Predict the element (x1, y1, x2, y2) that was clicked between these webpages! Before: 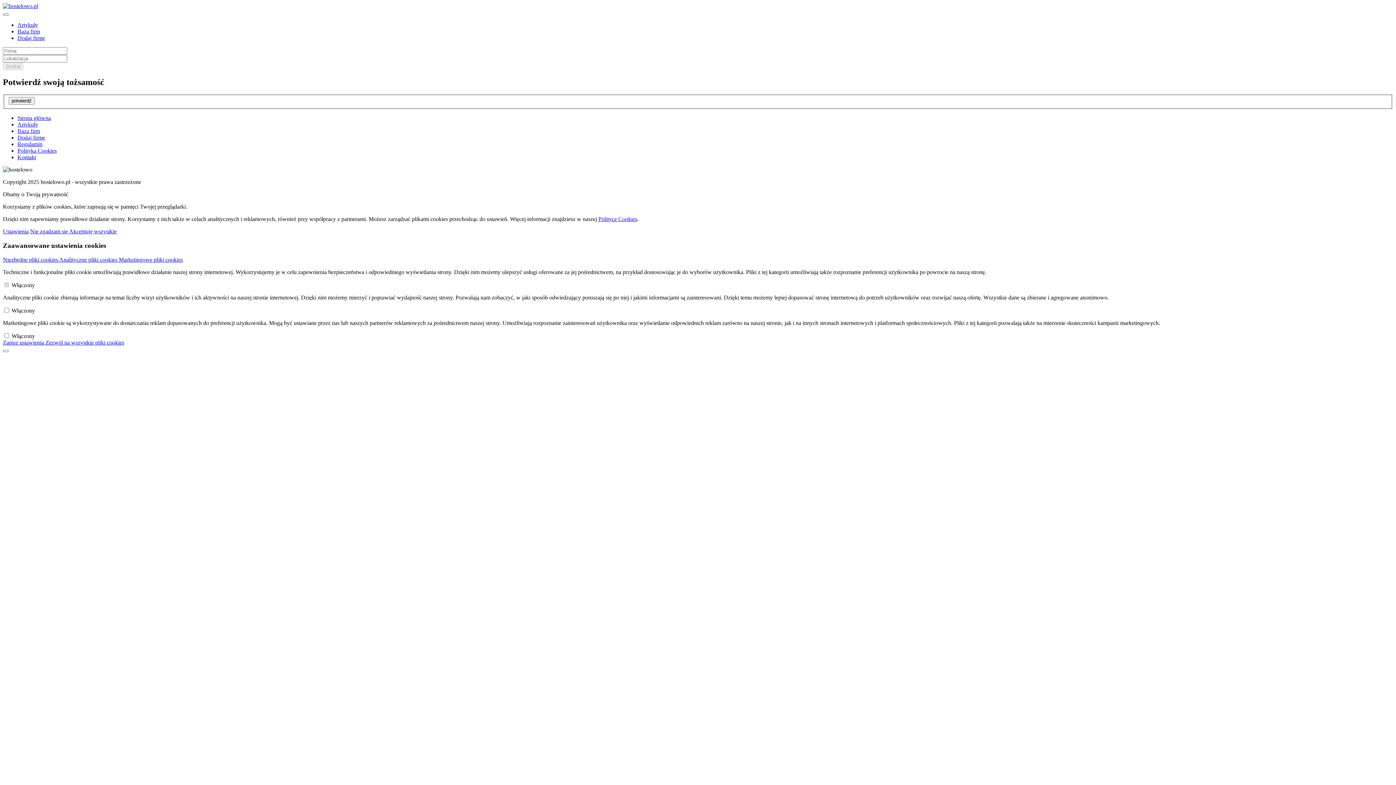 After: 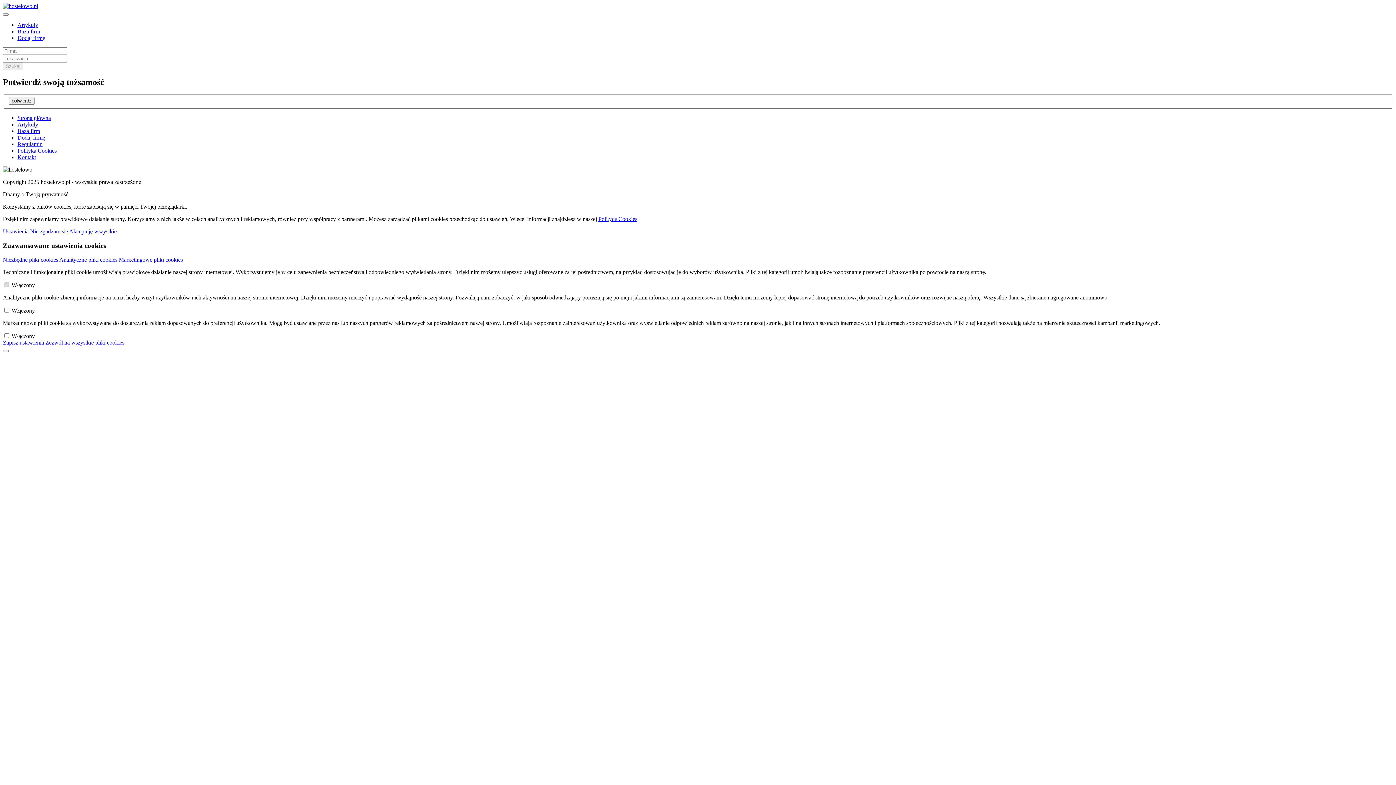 Action: label: potwierdź bbox: (8, 97, 34, 104)